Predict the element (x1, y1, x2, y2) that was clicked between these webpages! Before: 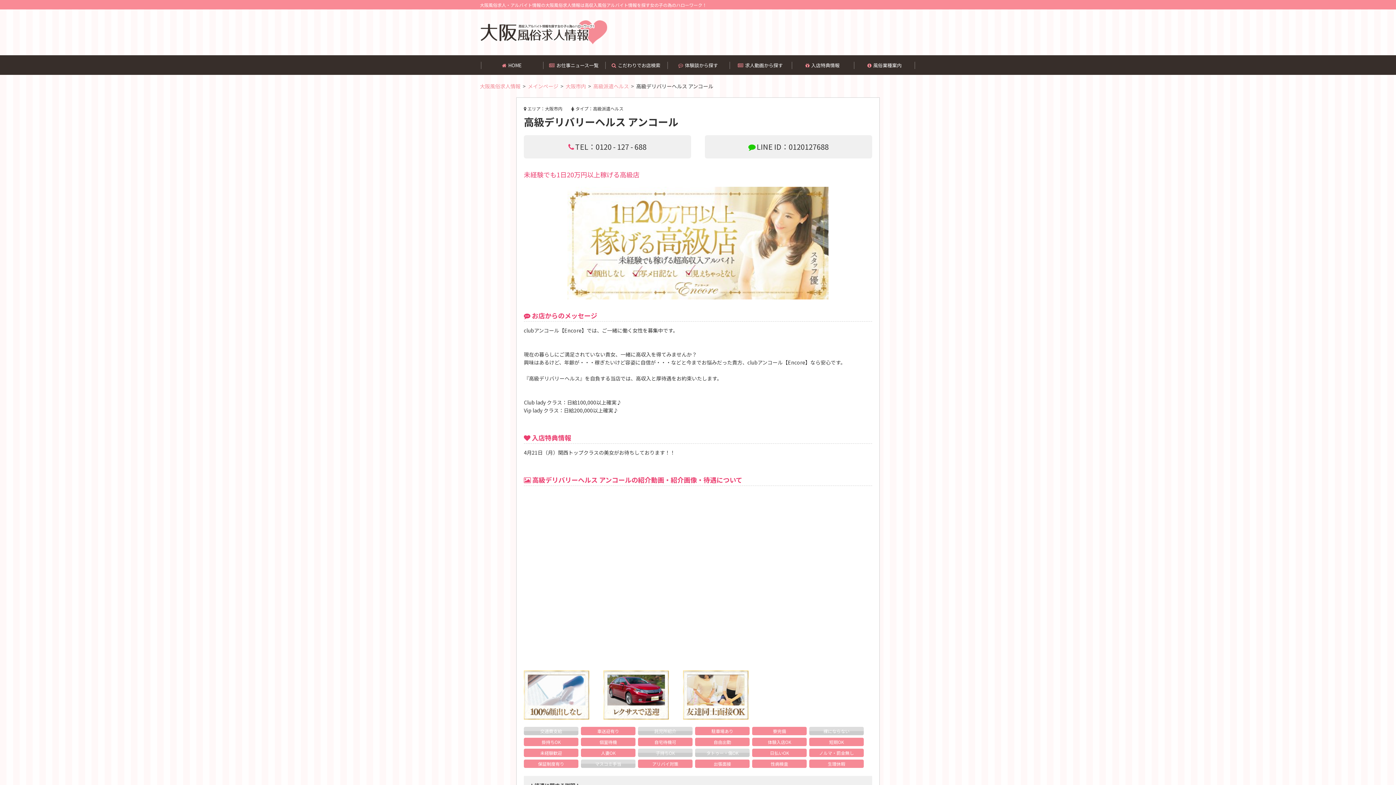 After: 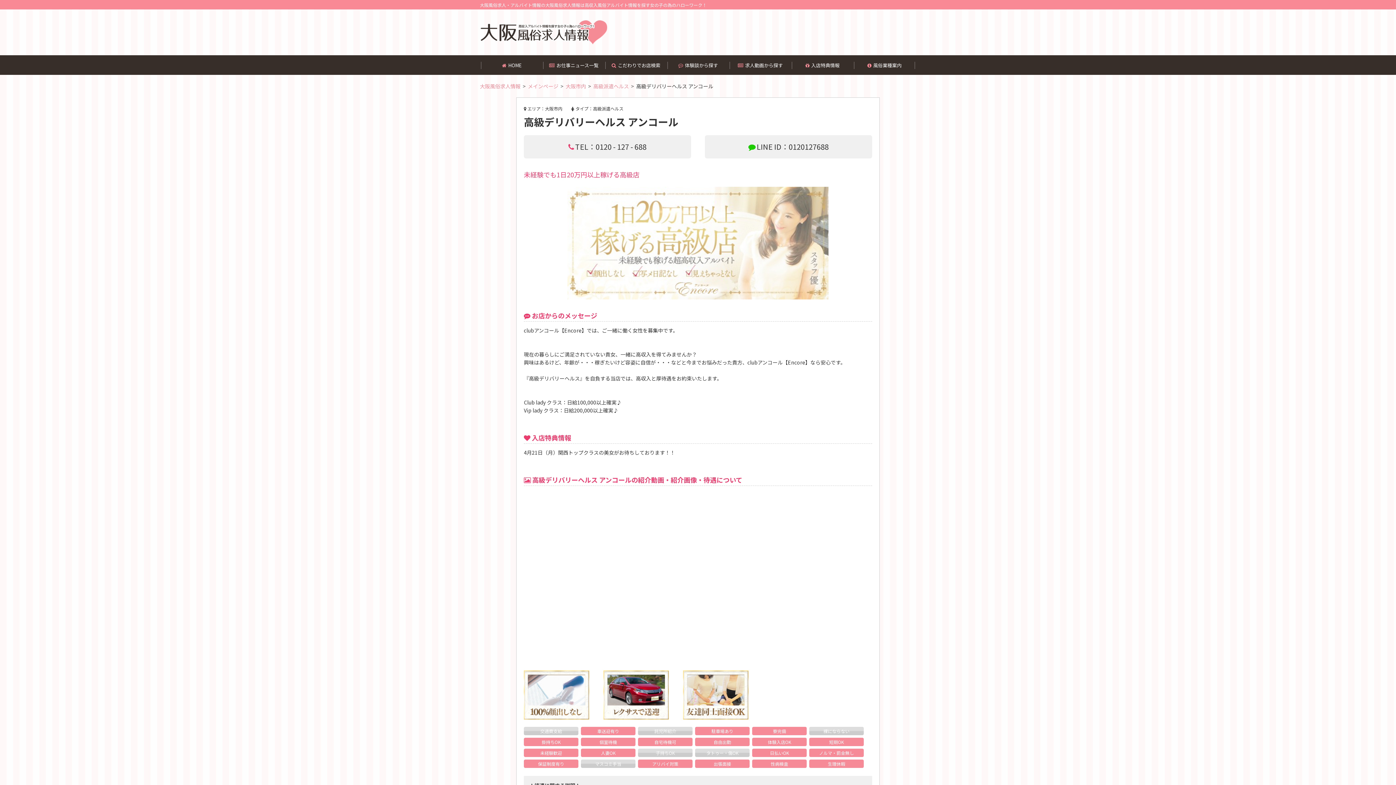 Action: bbox: (567, 238, 828, 246)